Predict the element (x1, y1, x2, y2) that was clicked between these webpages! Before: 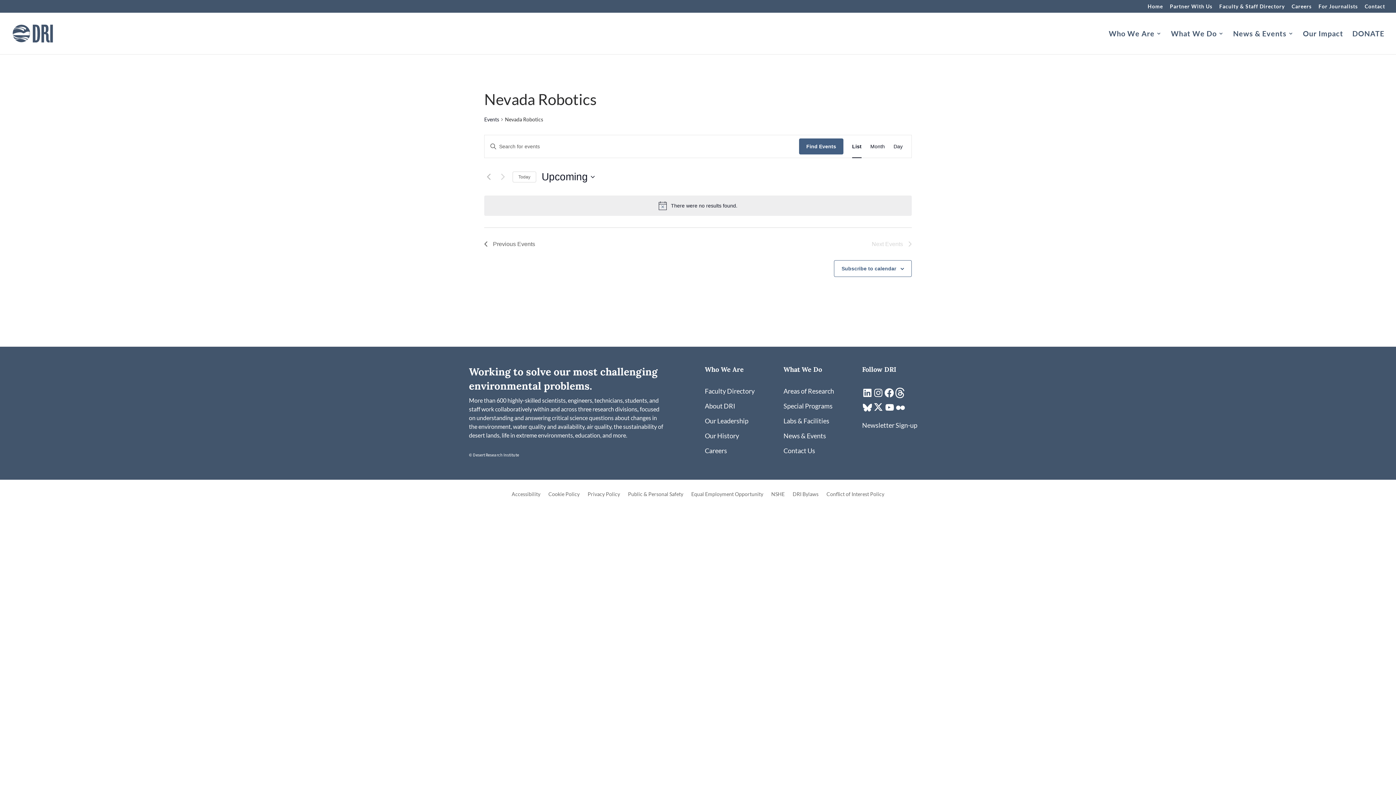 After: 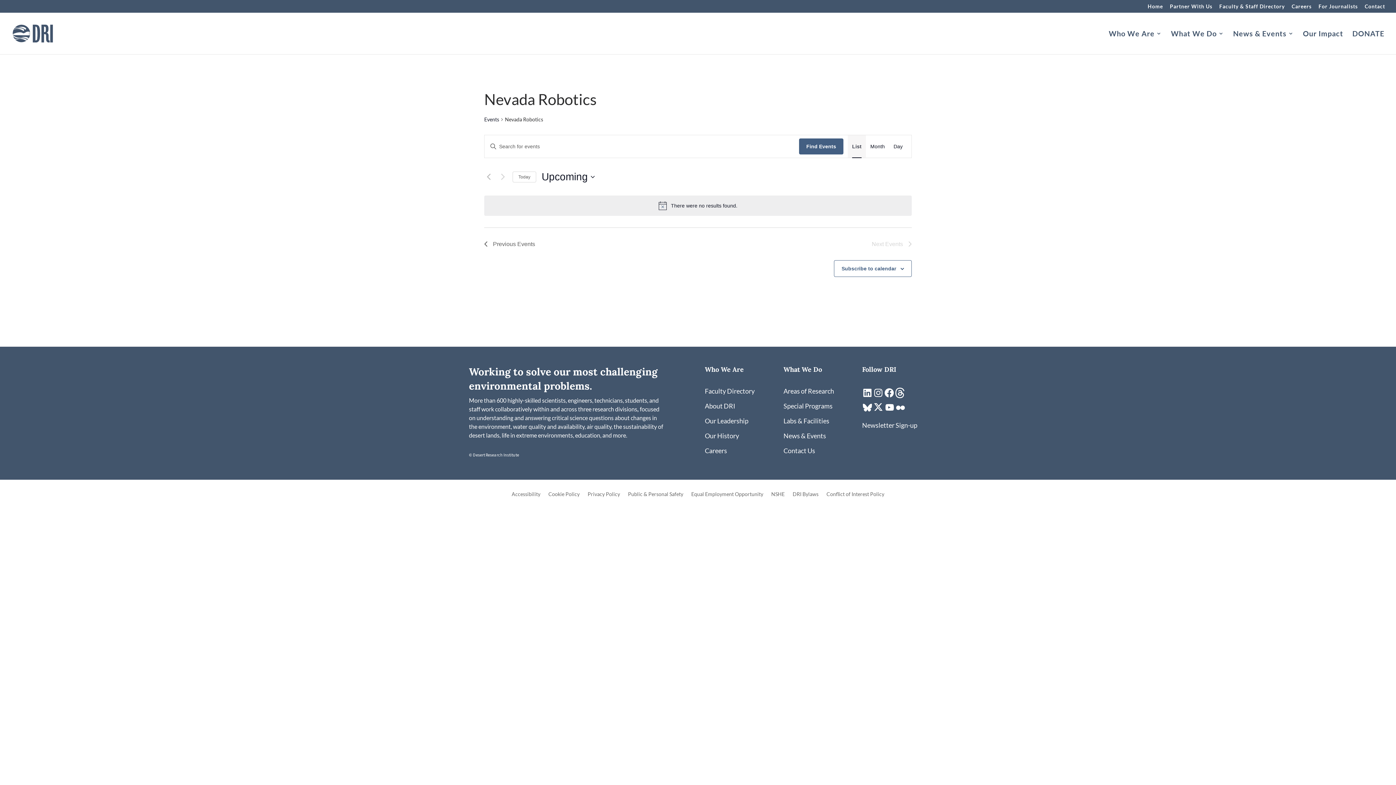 Action: bbox: (852, 135, 861, 157) label: Display Events in List View